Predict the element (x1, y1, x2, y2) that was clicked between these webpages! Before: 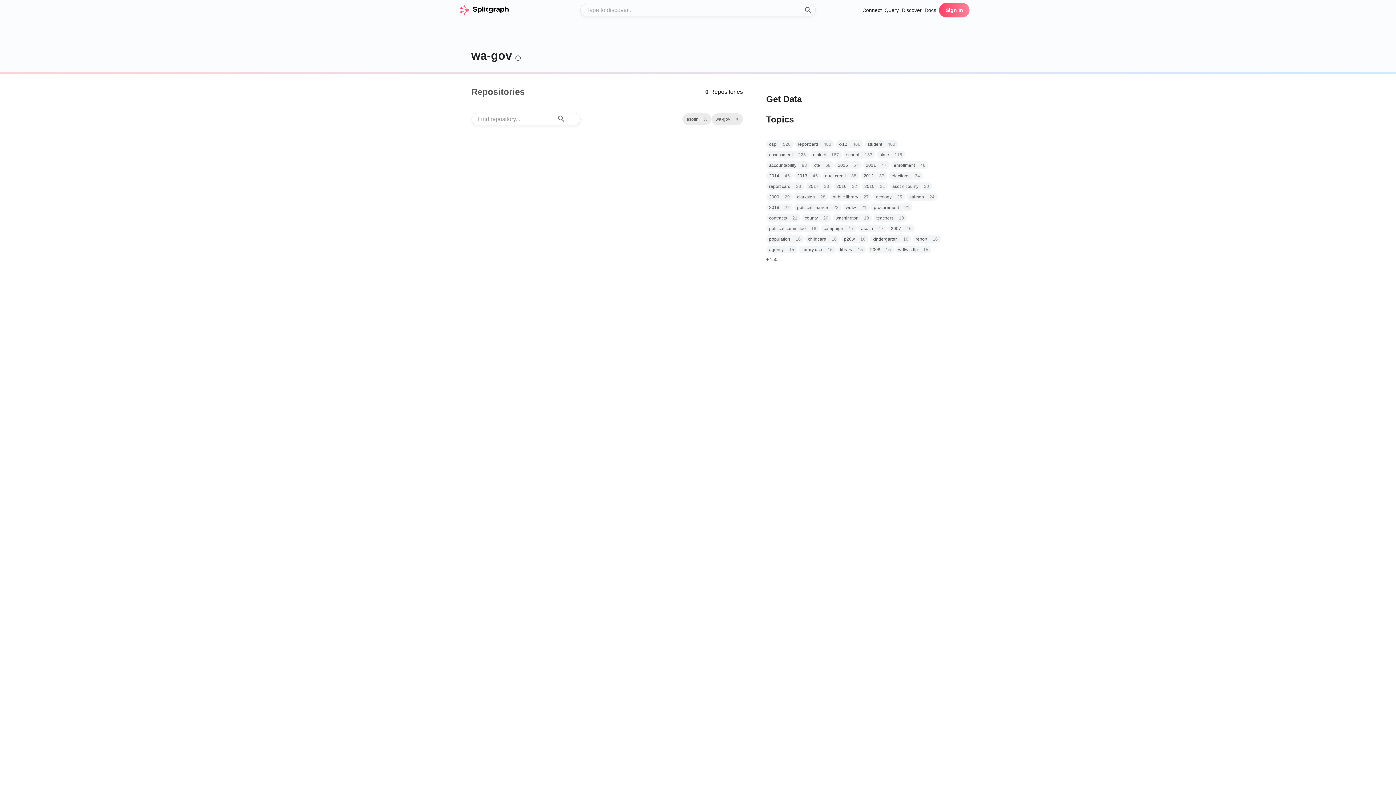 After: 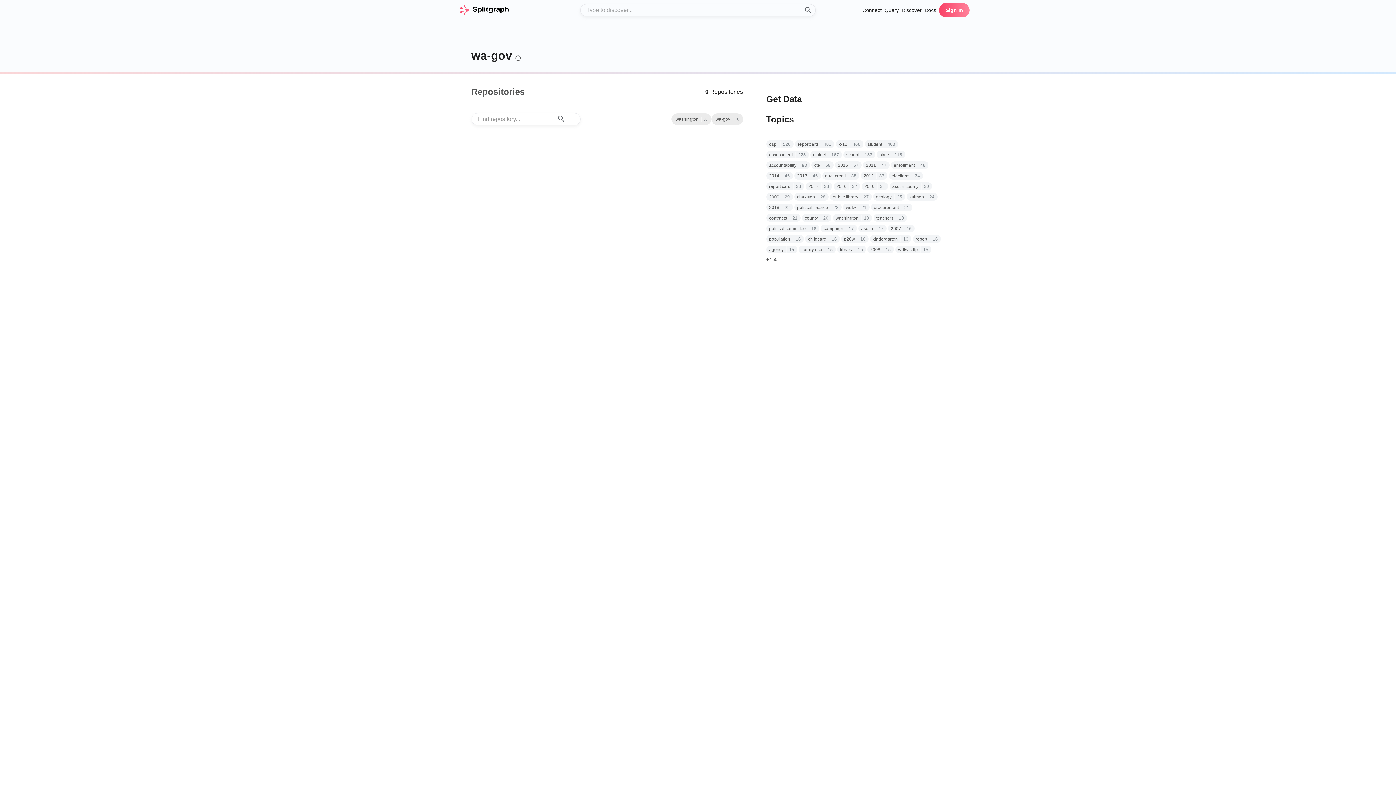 Action: bbox: (835, 215, 858, 221) label: washington